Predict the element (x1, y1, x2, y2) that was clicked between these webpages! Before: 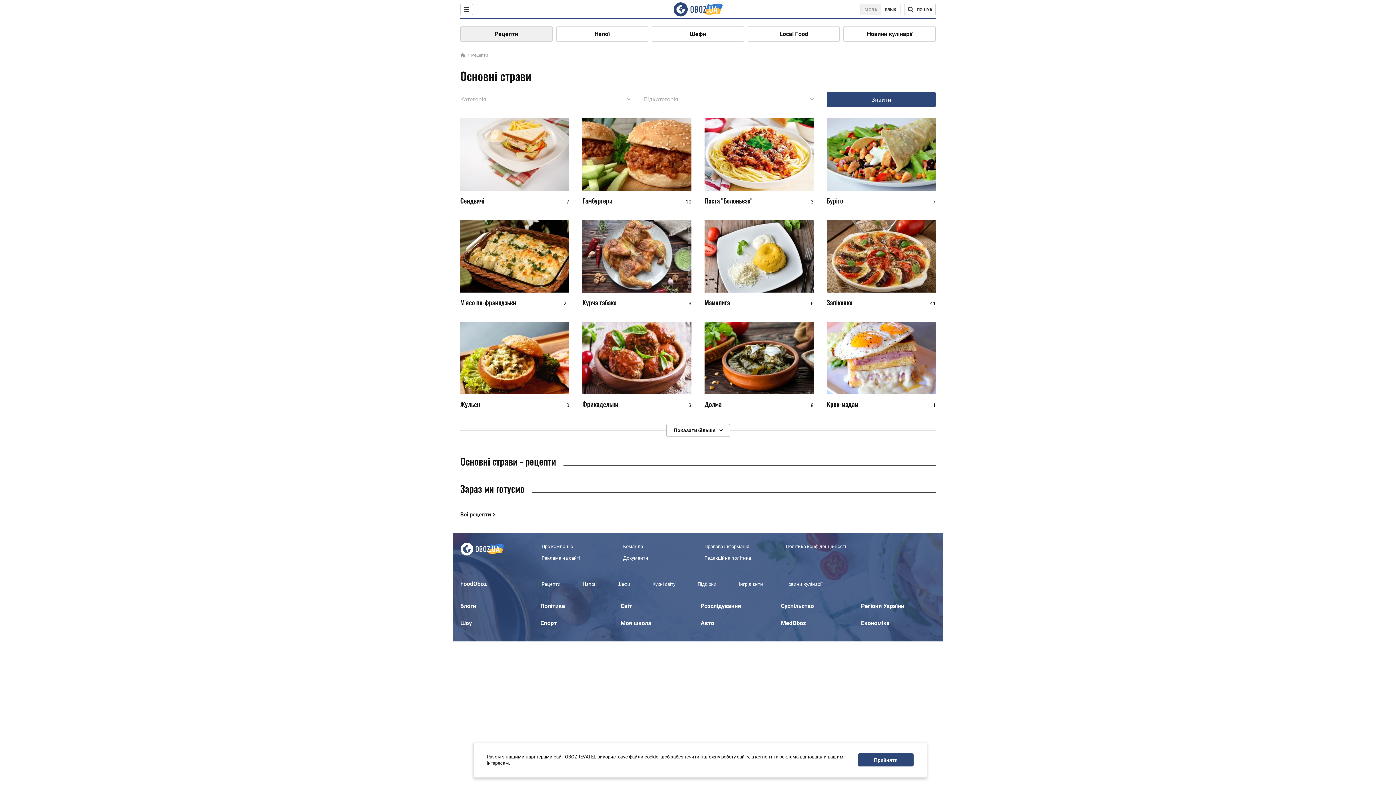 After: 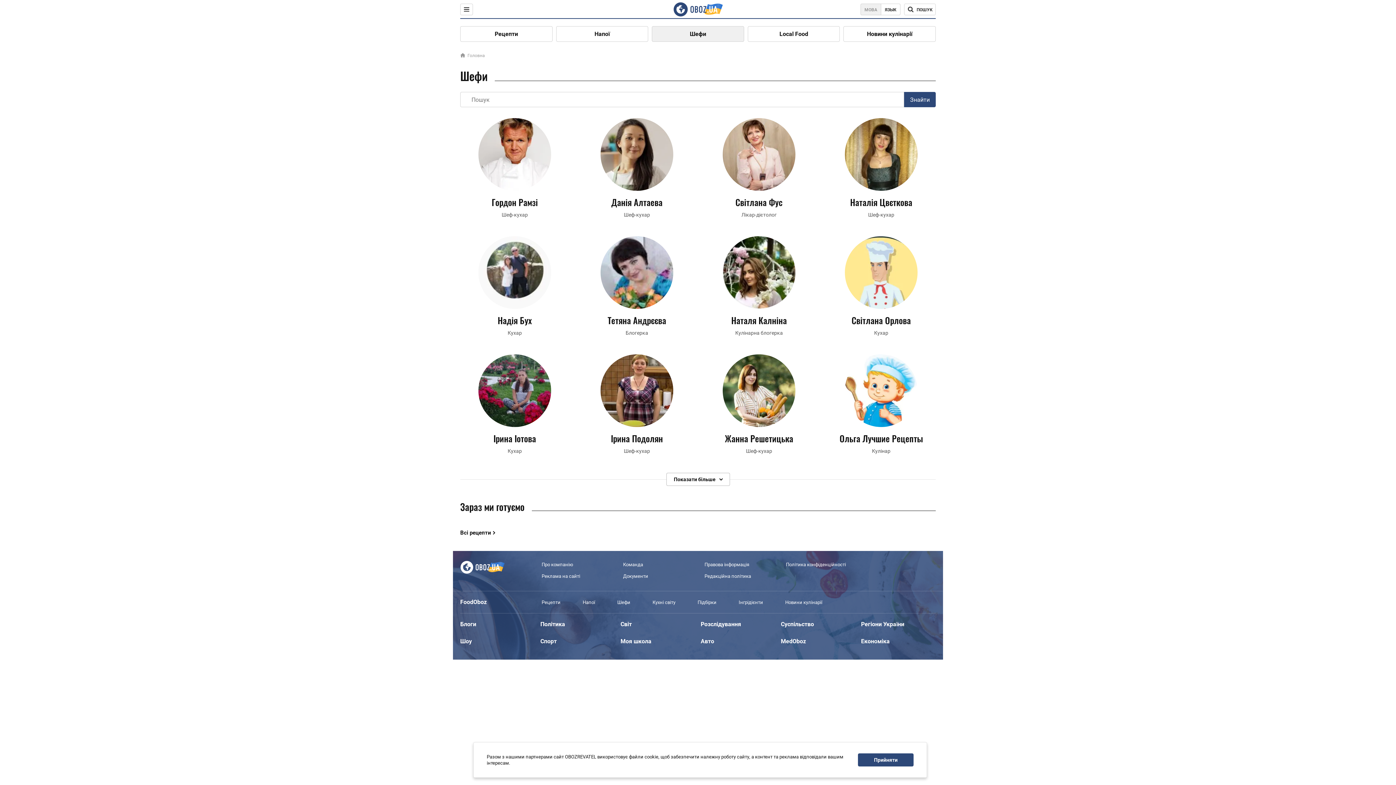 Action: bbox: (652, 26, 743, 41) label: Шефи